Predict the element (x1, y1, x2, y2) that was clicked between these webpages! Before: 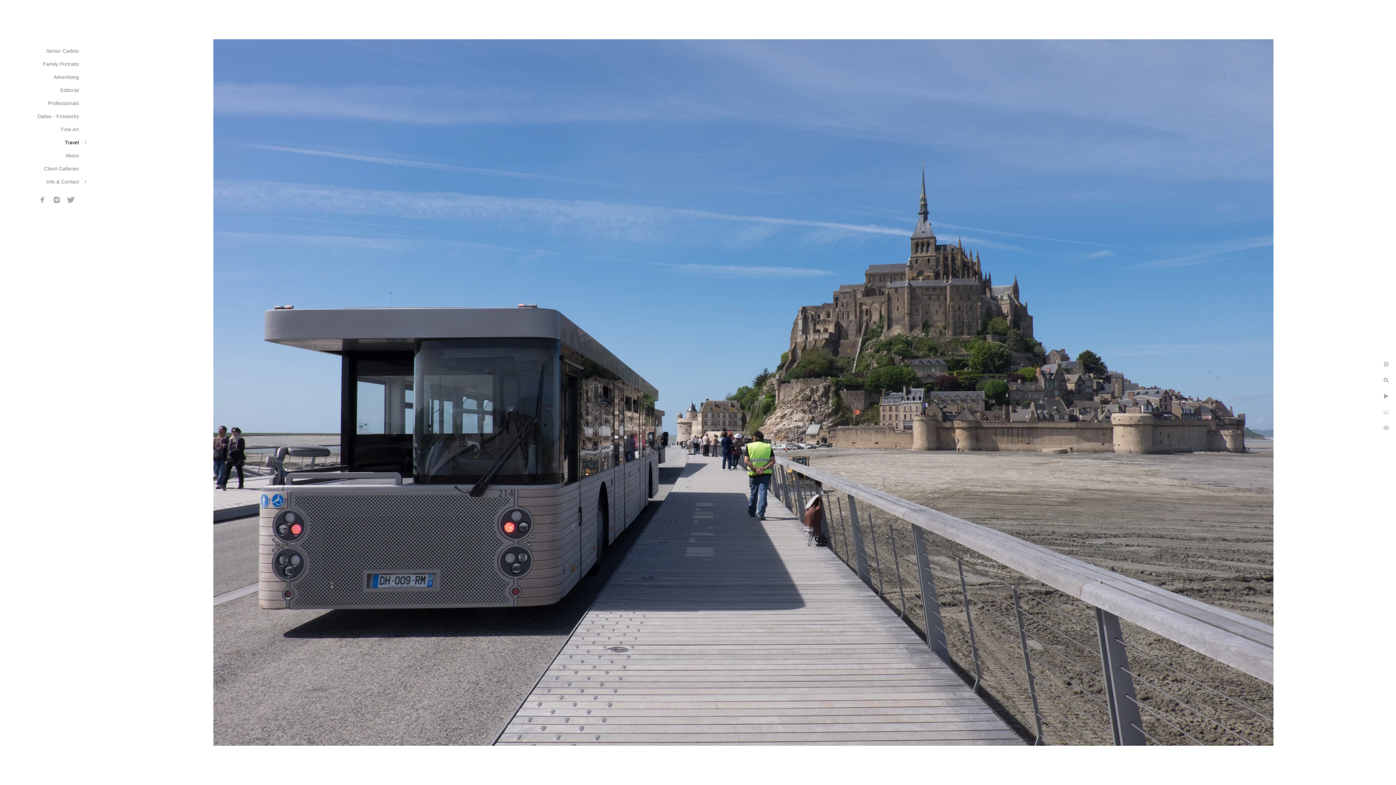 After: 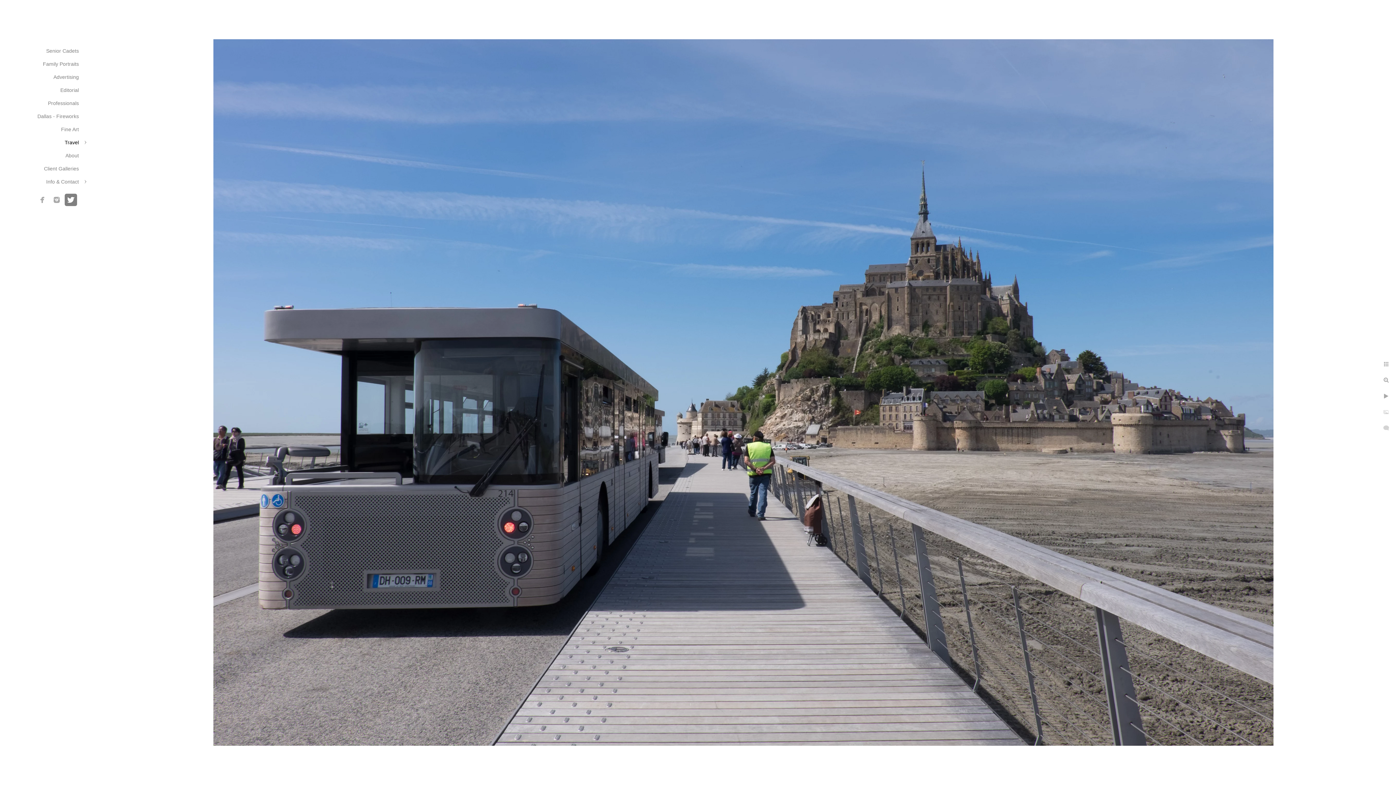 Action: bbox: (64, 193, 77, 206)